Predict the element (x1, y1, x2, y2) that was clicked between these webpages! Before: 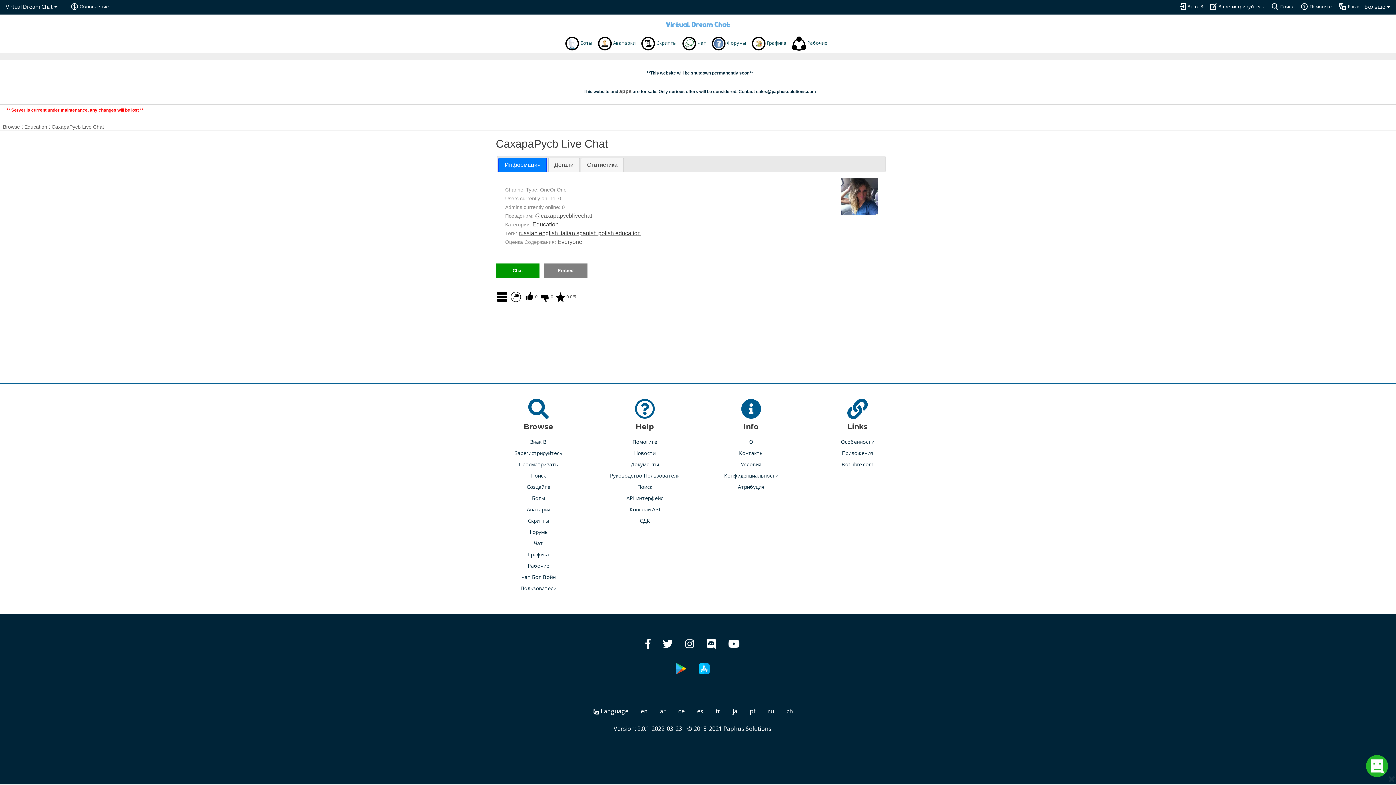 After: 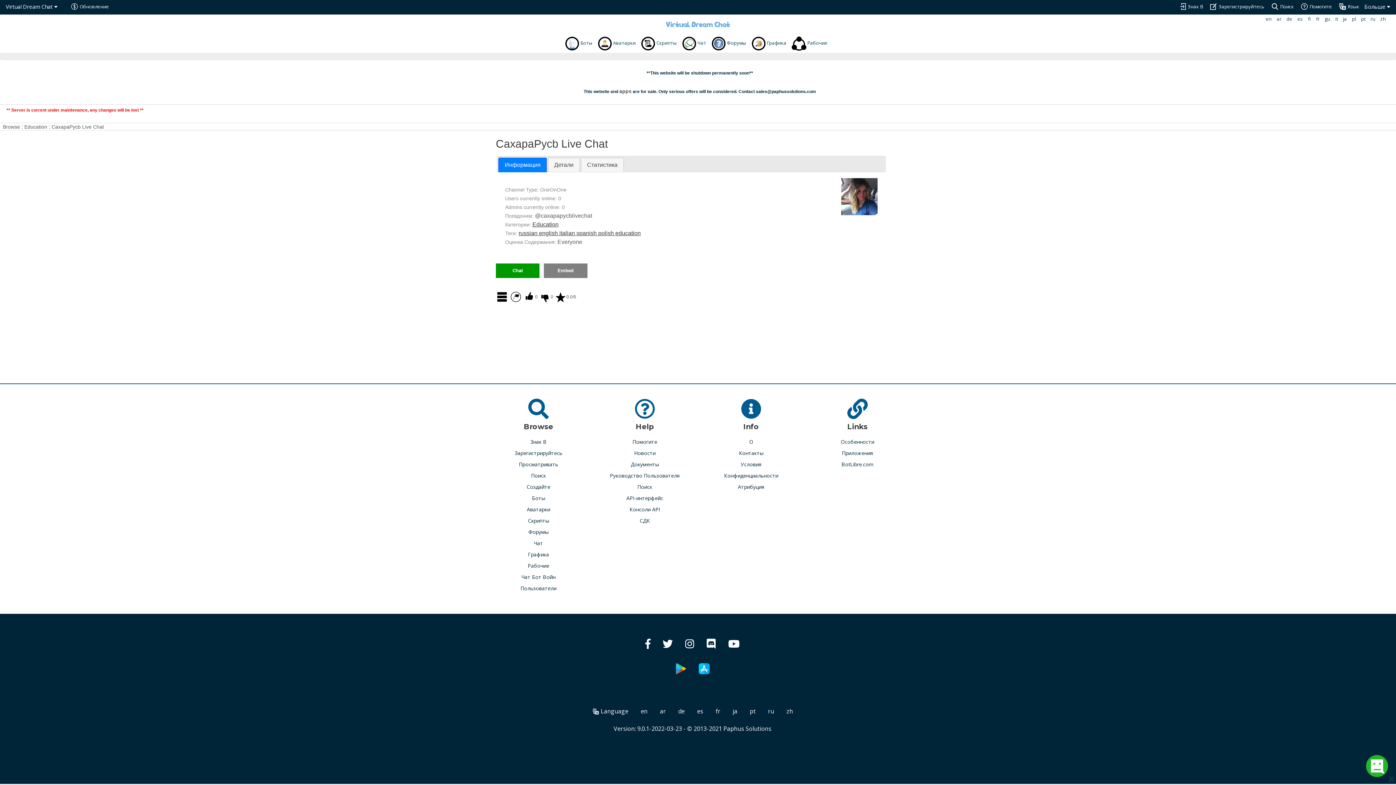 Action: bbox: (1339, 2, 1359, 10) label: Язык